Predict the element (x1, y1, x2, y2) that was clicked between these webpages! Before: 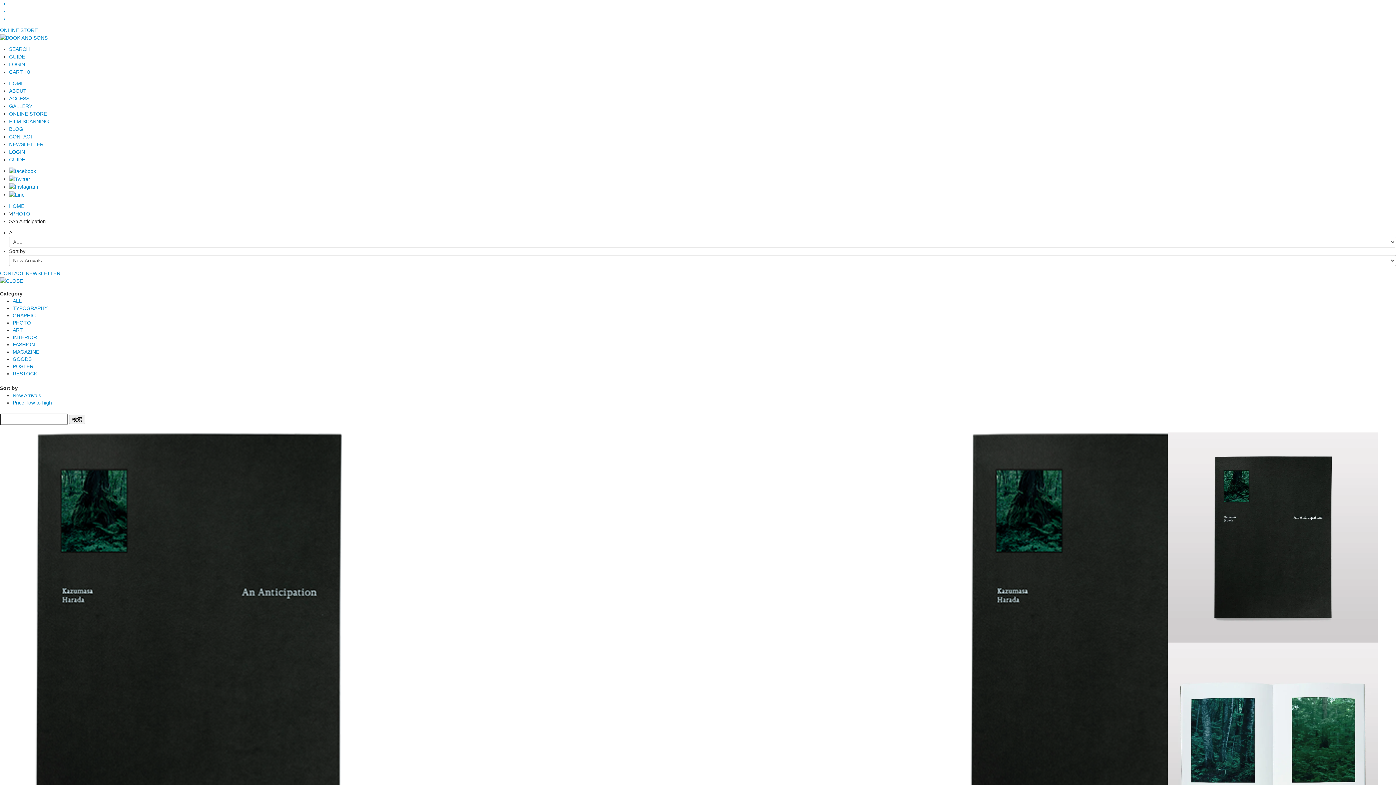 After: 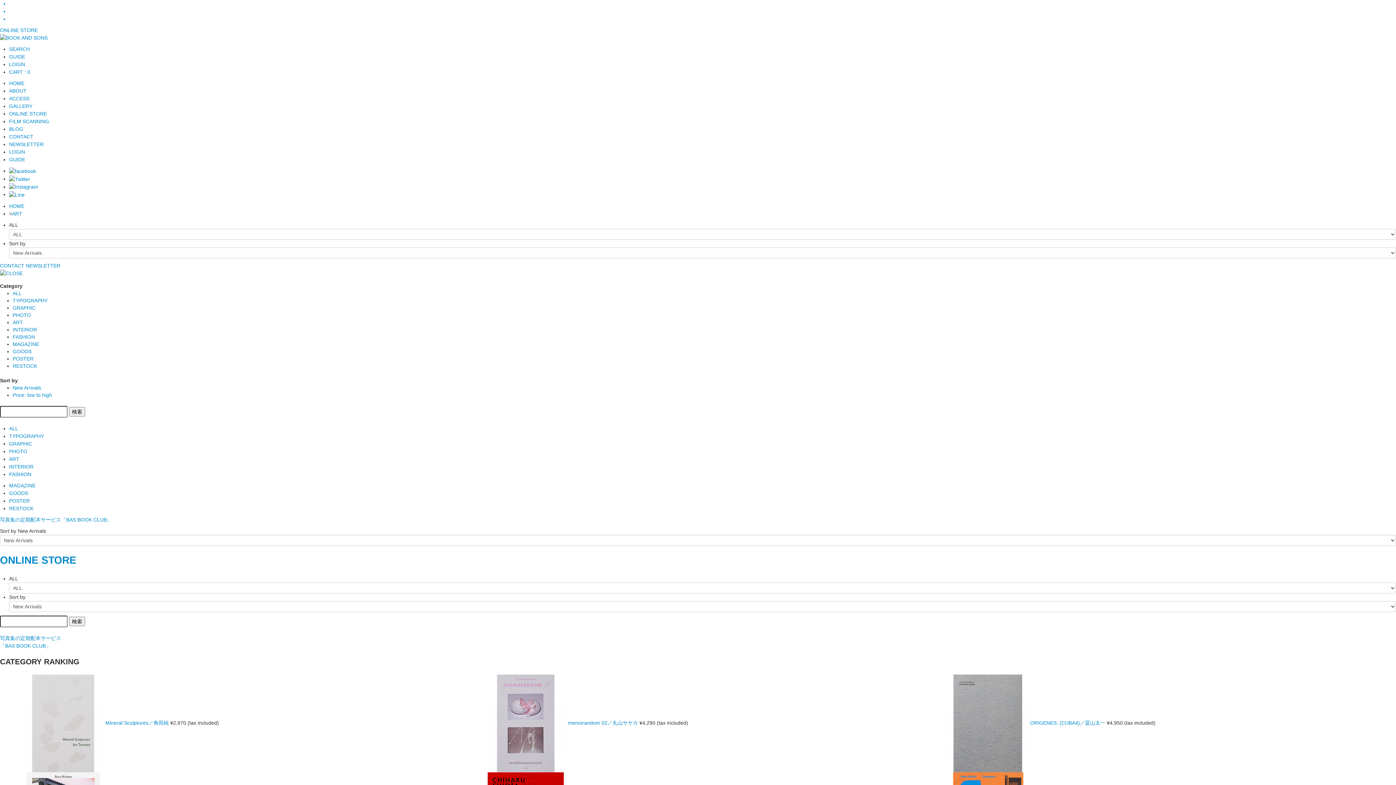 Action: label: ART bbox: (12, 327, 22, 333)